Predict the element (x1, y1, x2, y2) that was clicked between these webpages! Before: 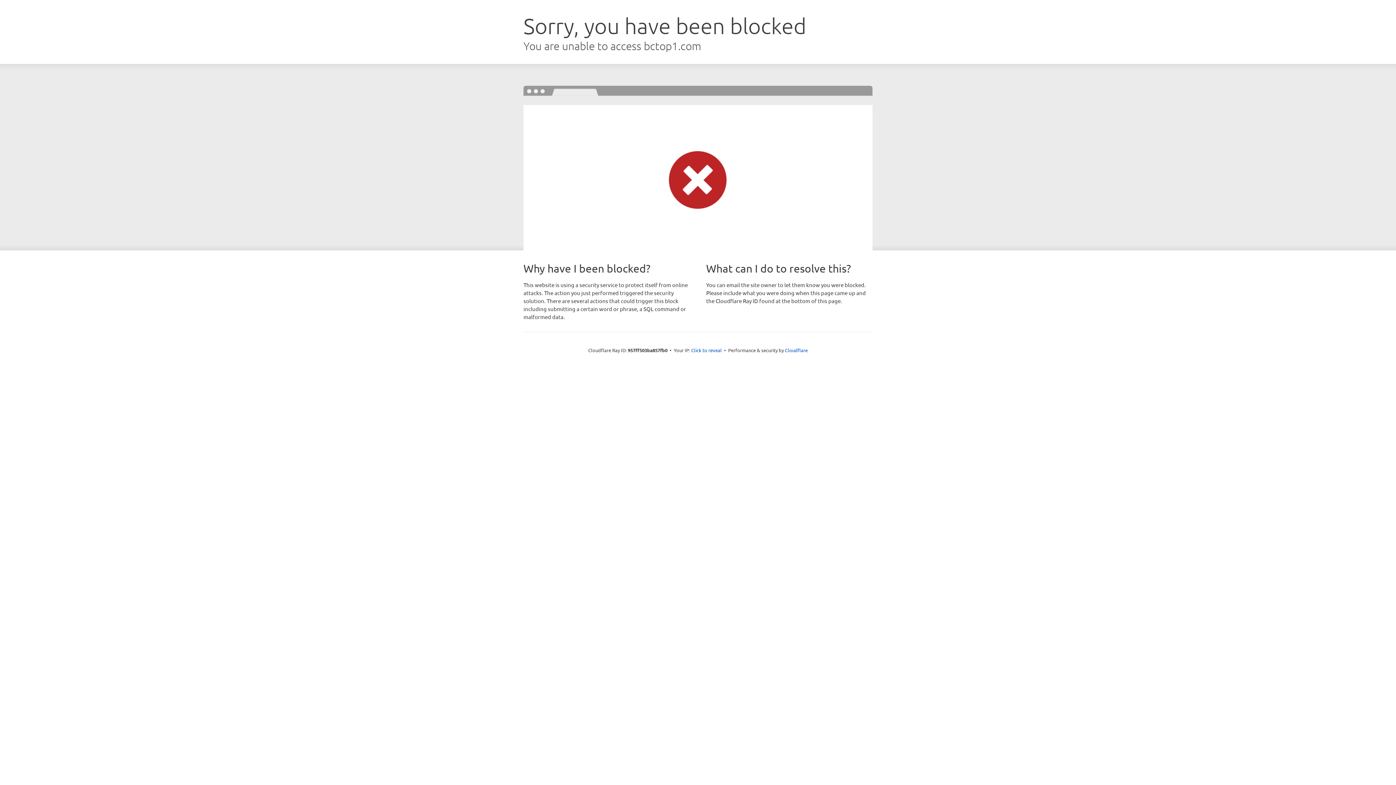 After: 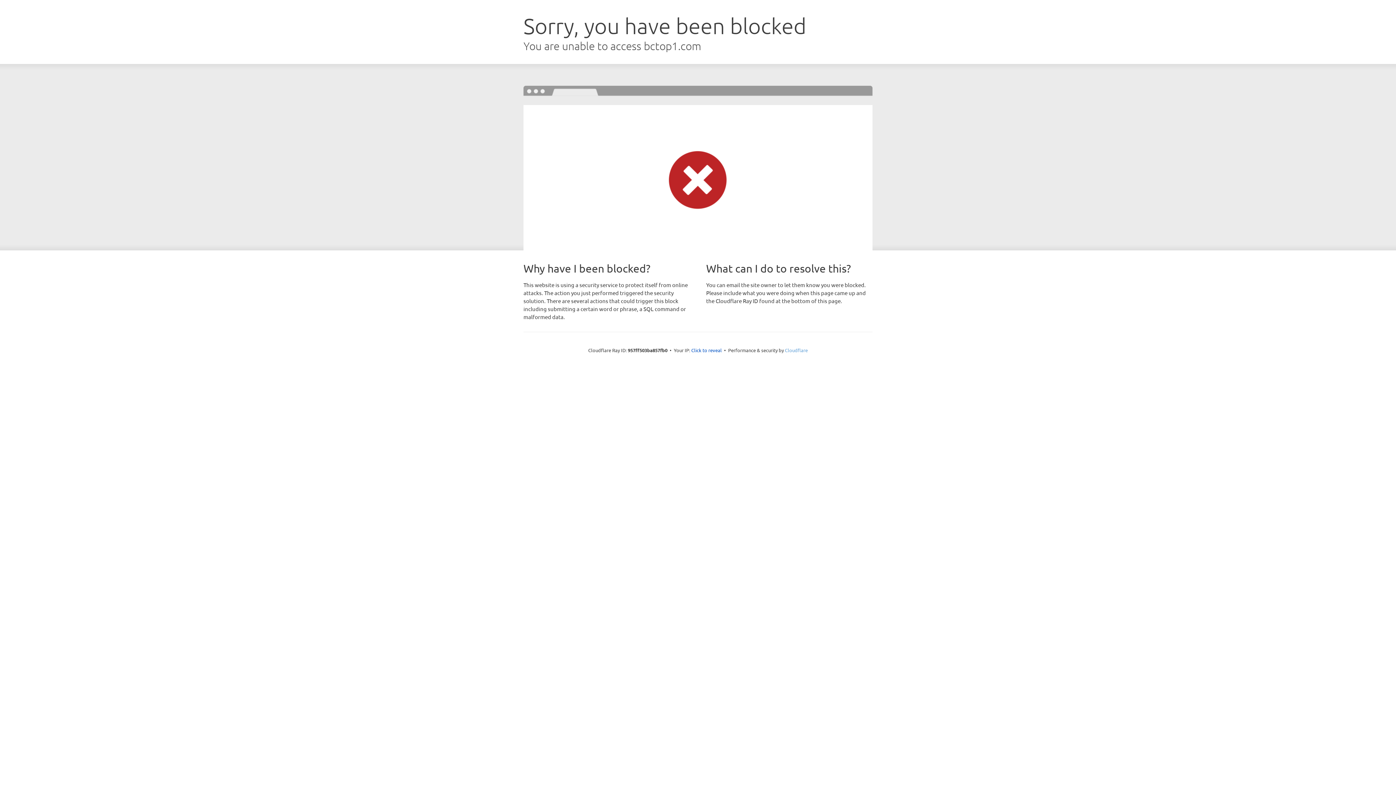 Action: bbox: (785, 347, 808, 353) label: Cloudflare